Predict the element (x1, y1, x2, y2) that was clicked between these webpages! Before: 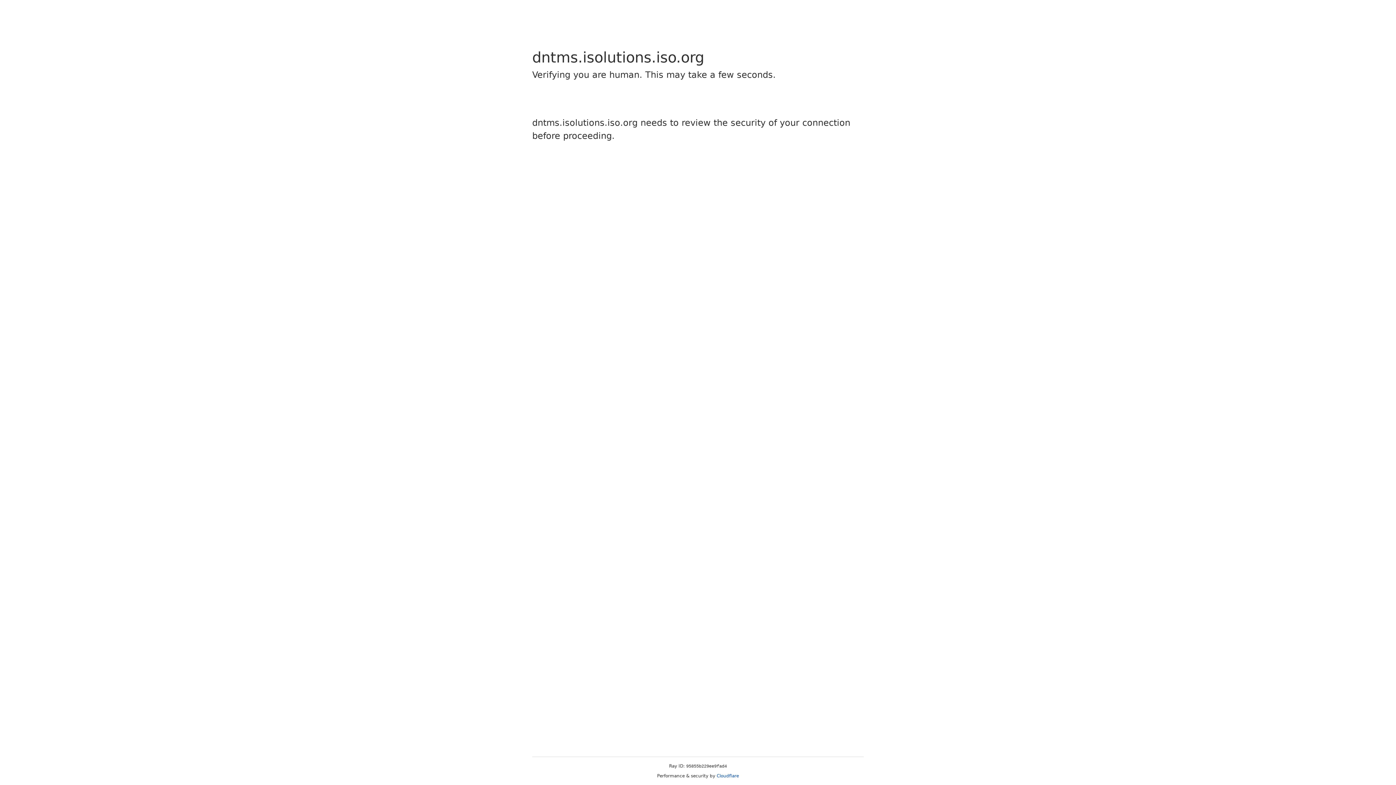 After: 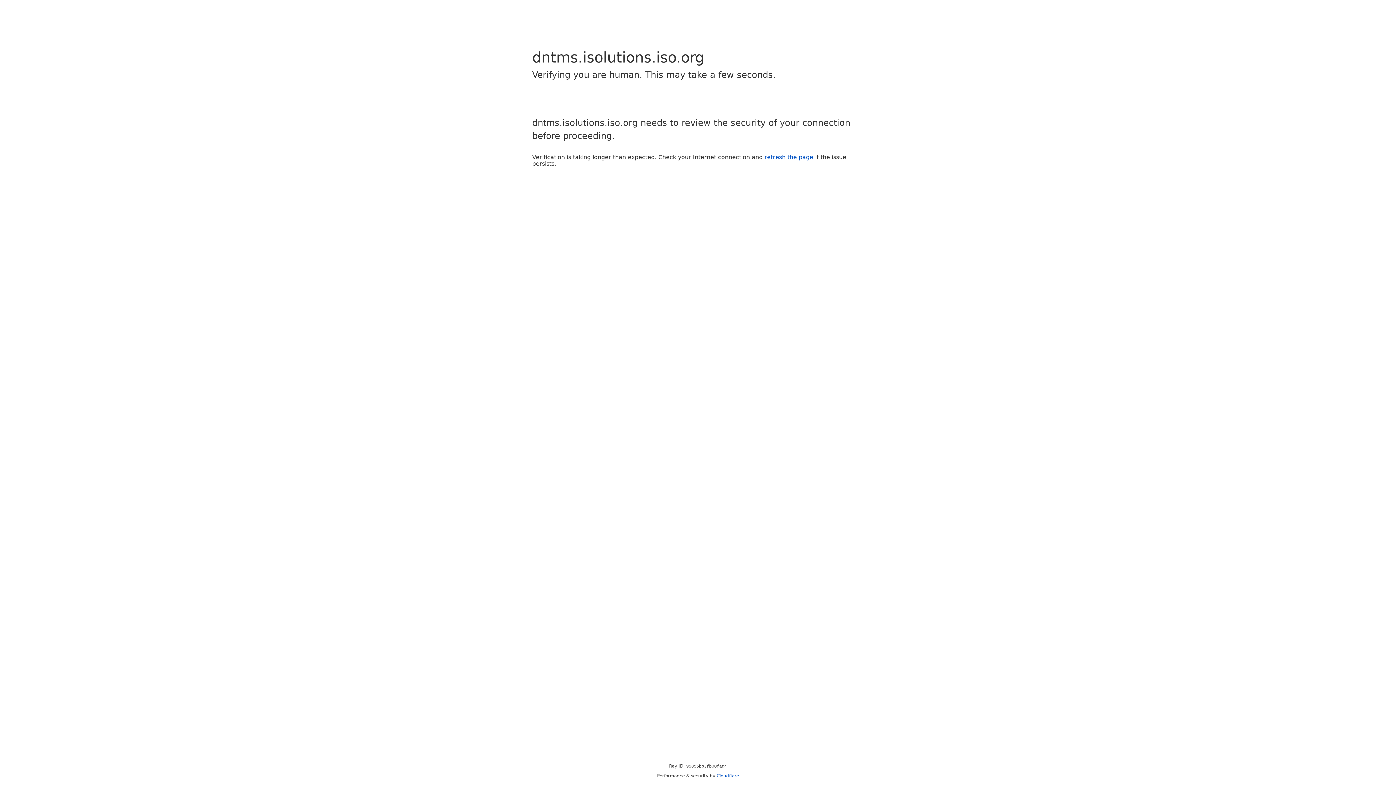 Action: label: Cloudflare bbox: (716, 773, 739, 778)